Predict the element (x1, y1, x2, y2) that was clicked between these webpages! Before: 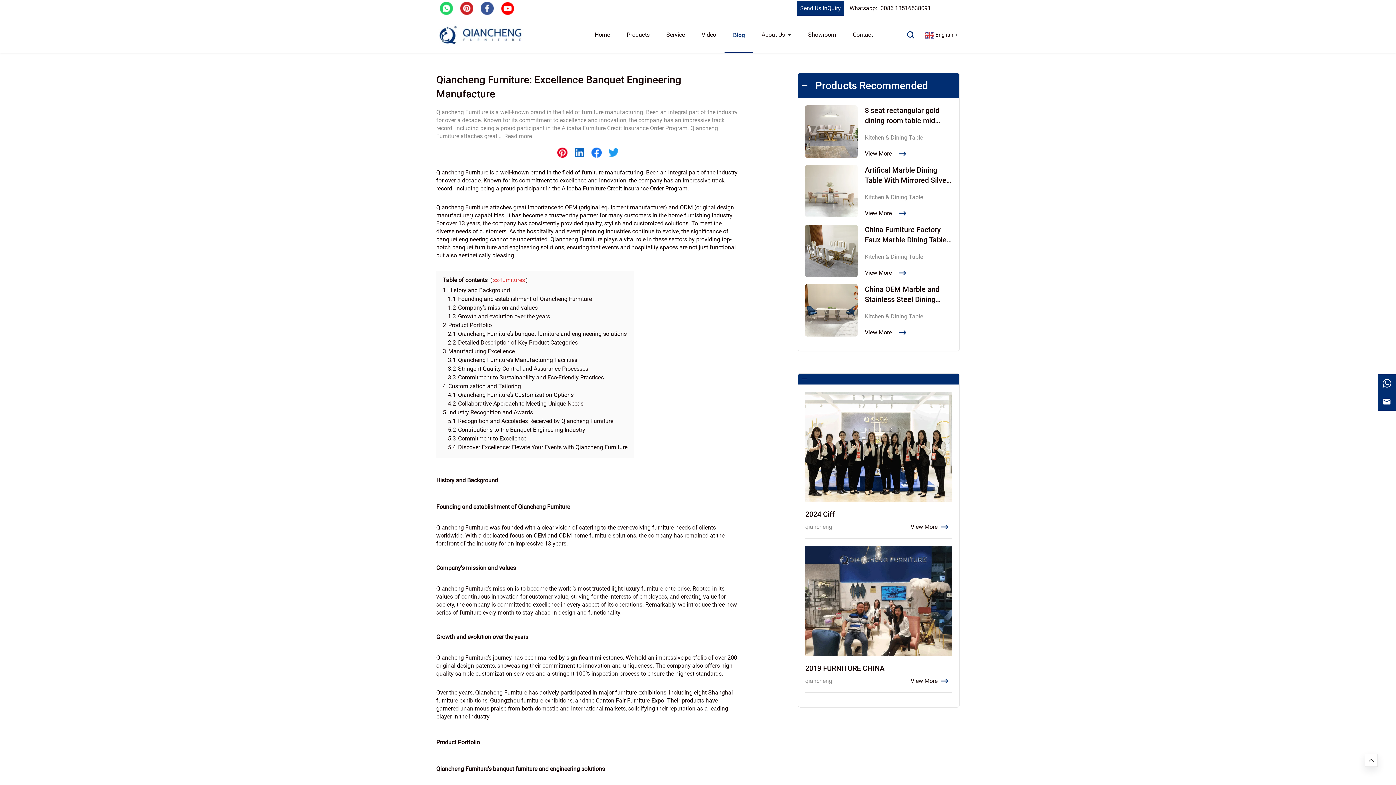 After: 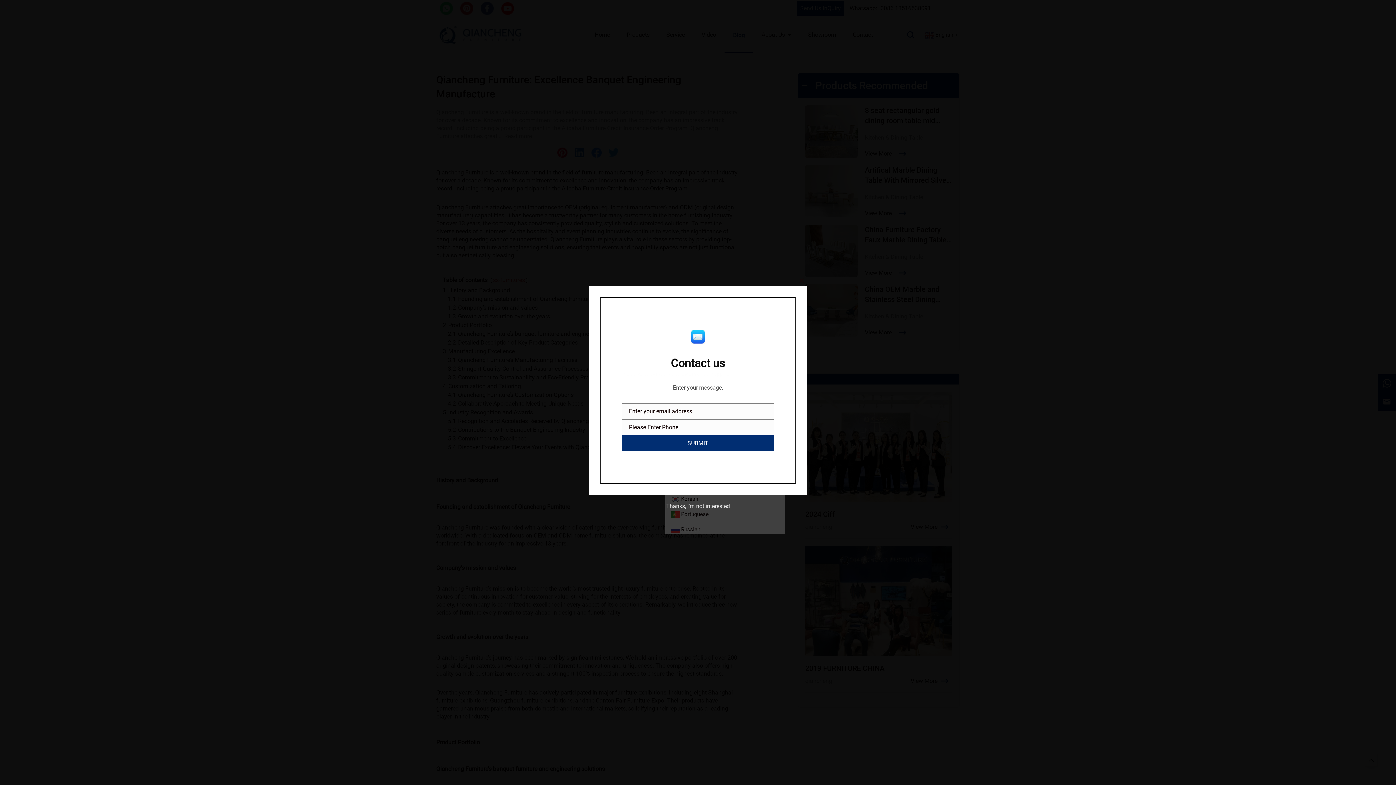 Action: bbox: (925, 31, 960, 38) label:  English▼